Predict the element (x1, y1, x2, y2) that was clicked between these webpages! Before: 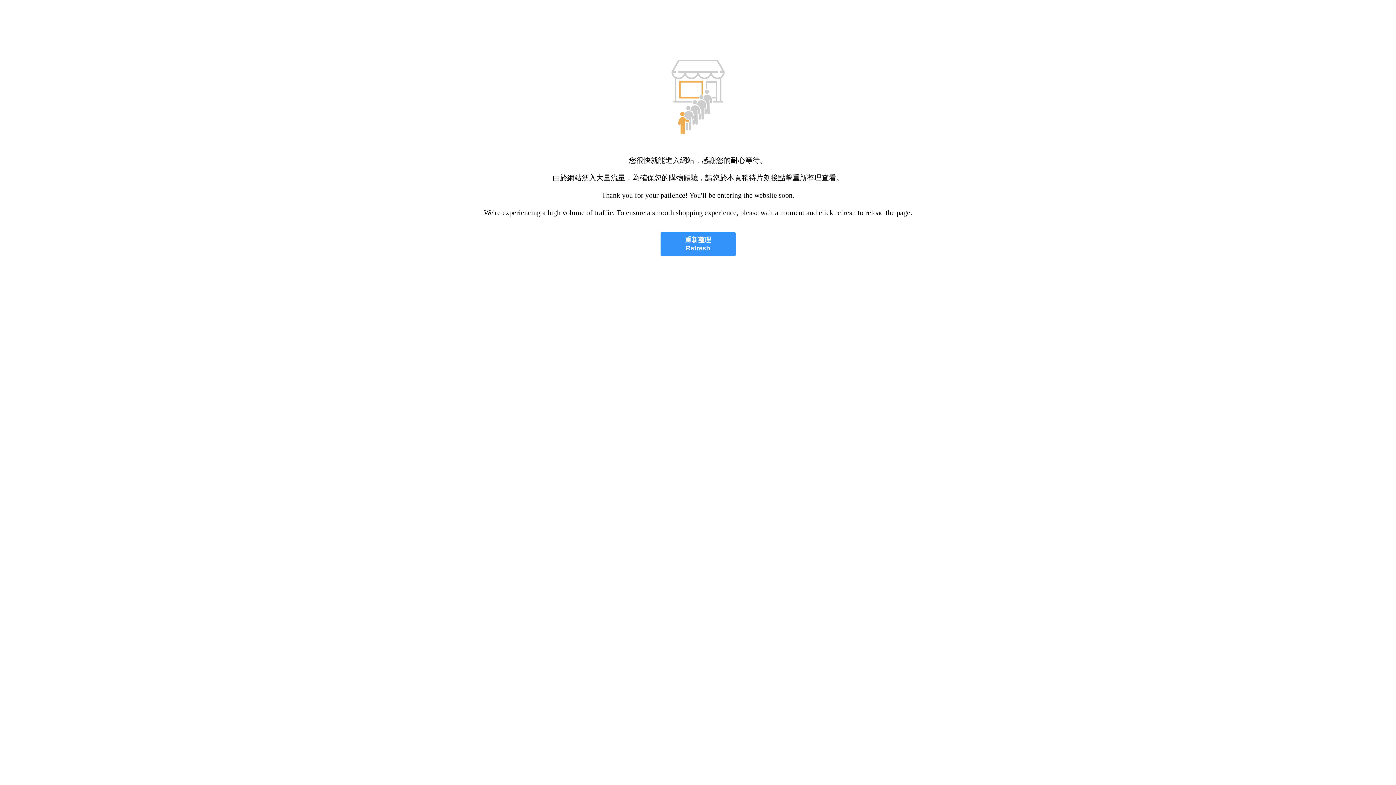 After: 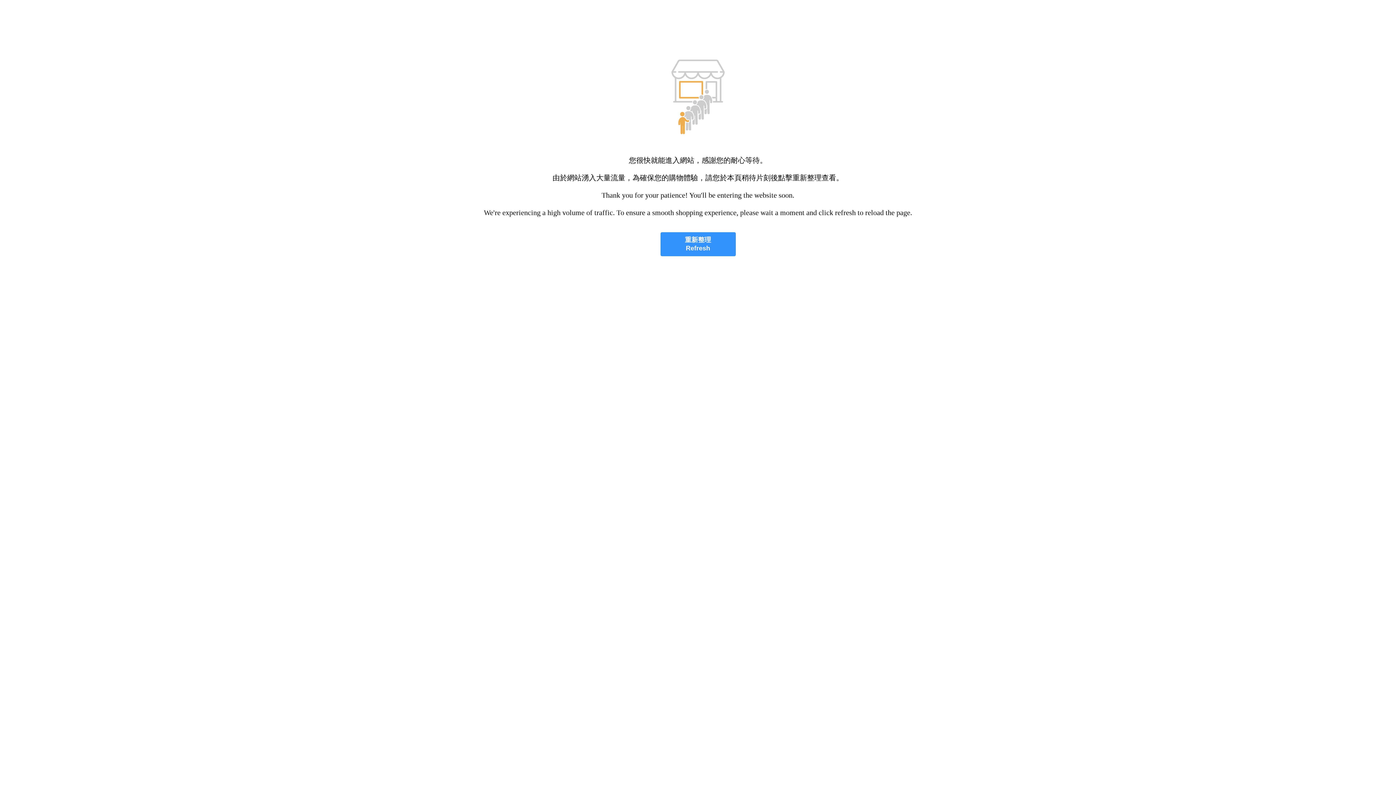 Action: bbox: (660, 232, 735, 256) label: 重新整理
Refresh